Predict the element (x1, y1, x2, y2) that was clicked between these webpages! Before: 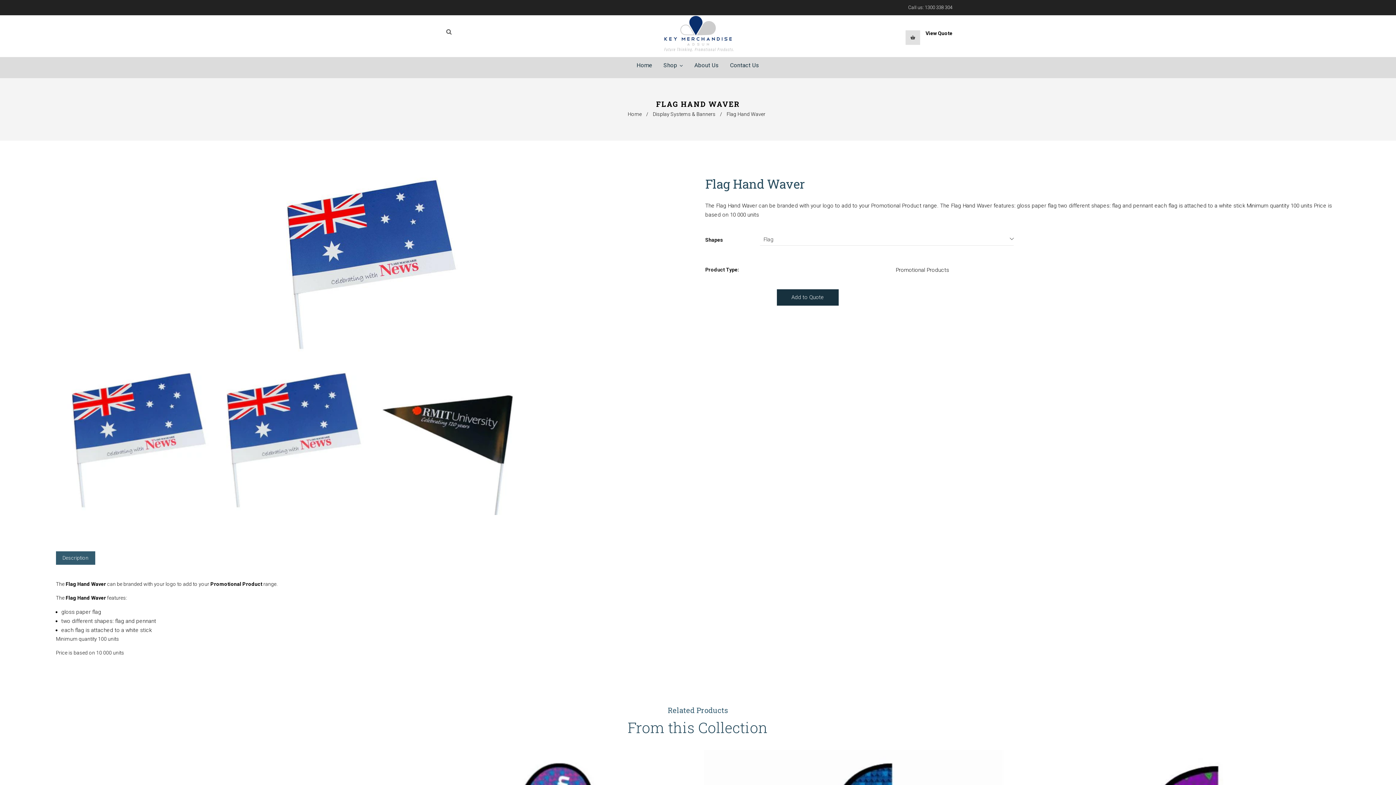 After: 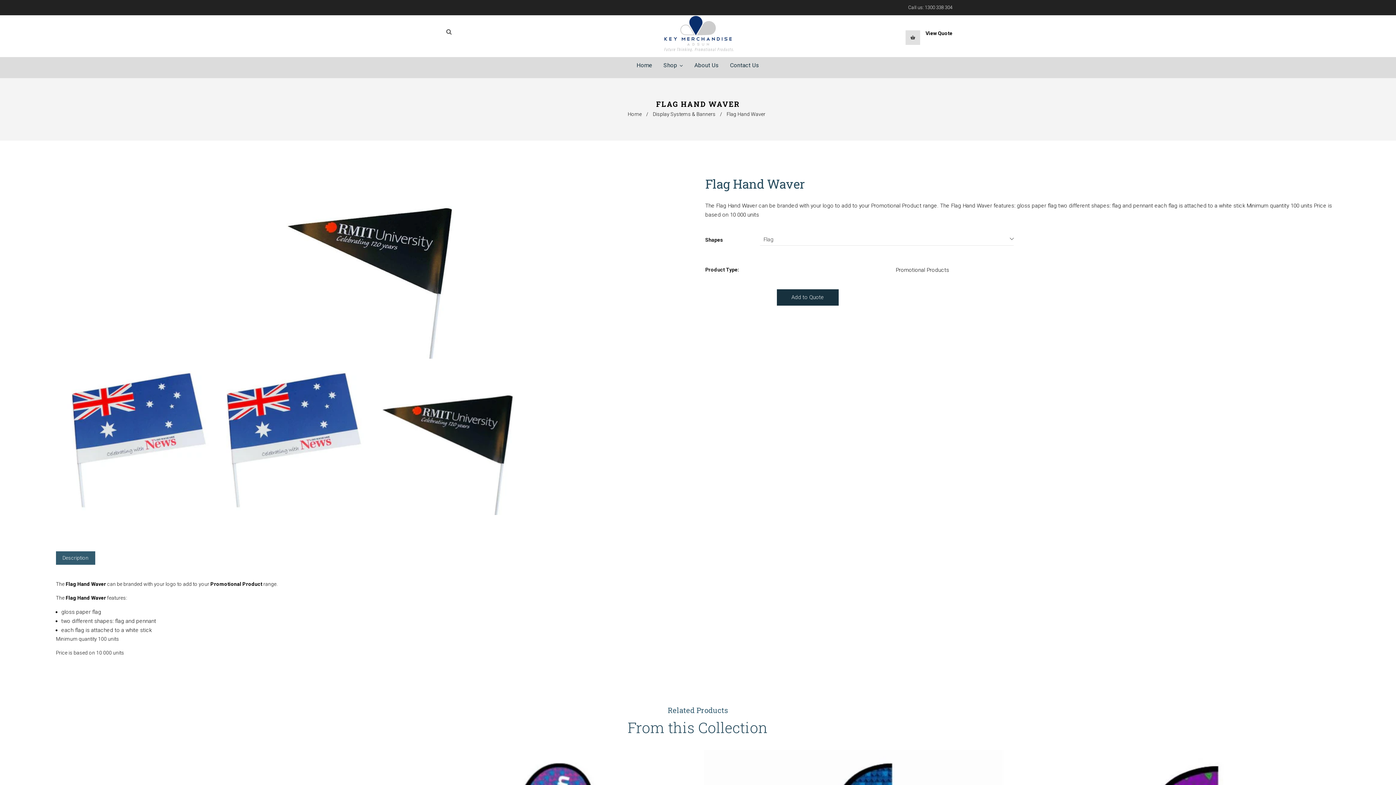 Action: bbox: (376, 370, 521, 515)